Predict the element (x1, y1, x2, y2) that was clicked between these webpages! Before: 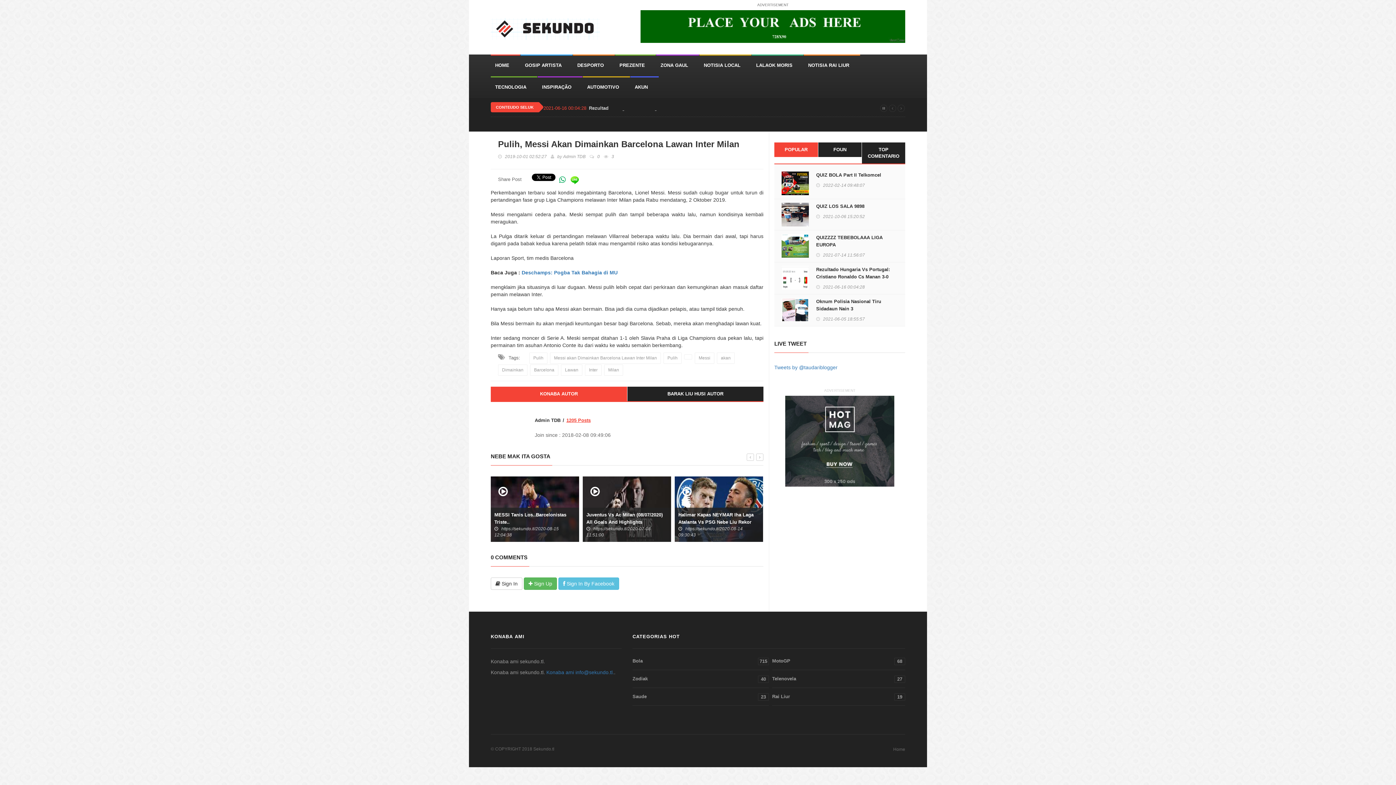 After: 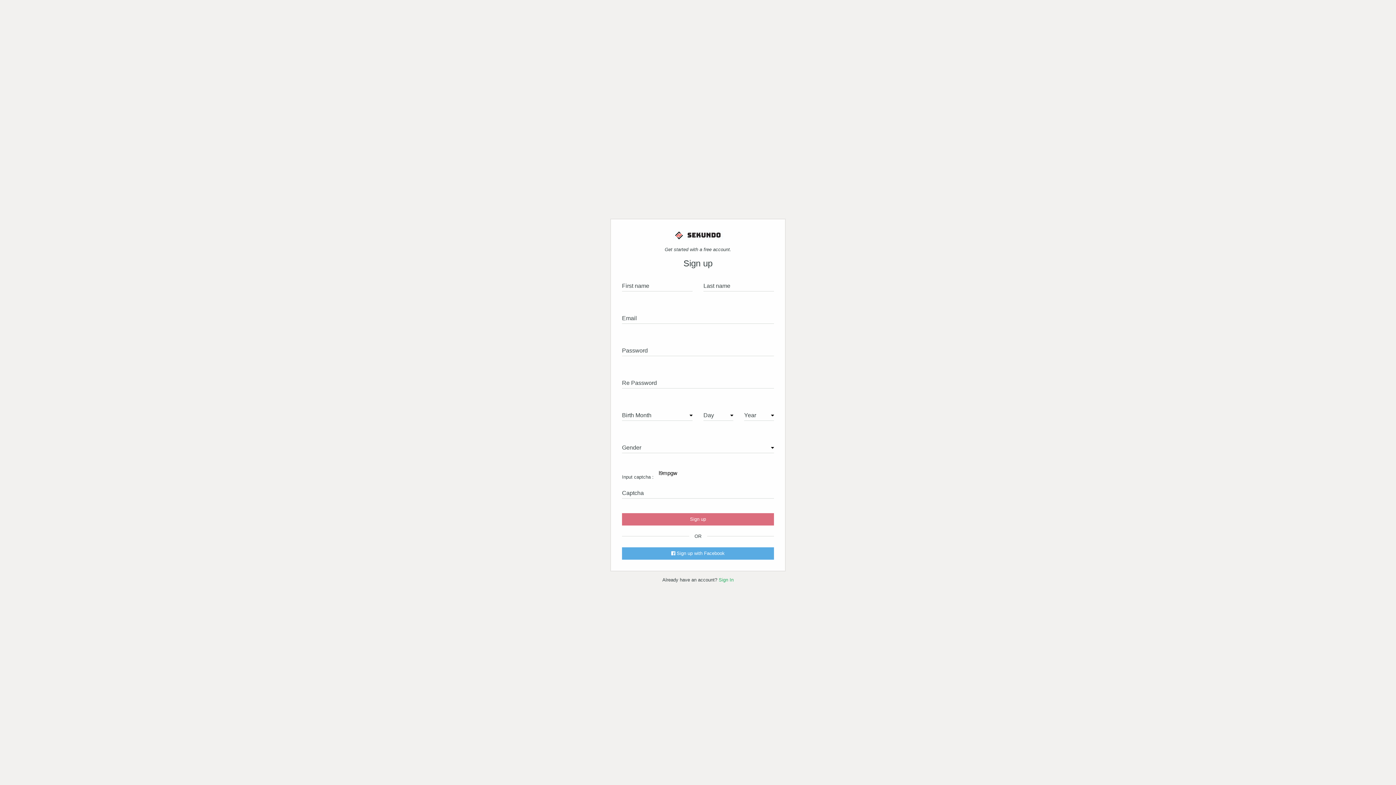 Action: label:  Sign Up bbox: (524, 577, 557, 590)